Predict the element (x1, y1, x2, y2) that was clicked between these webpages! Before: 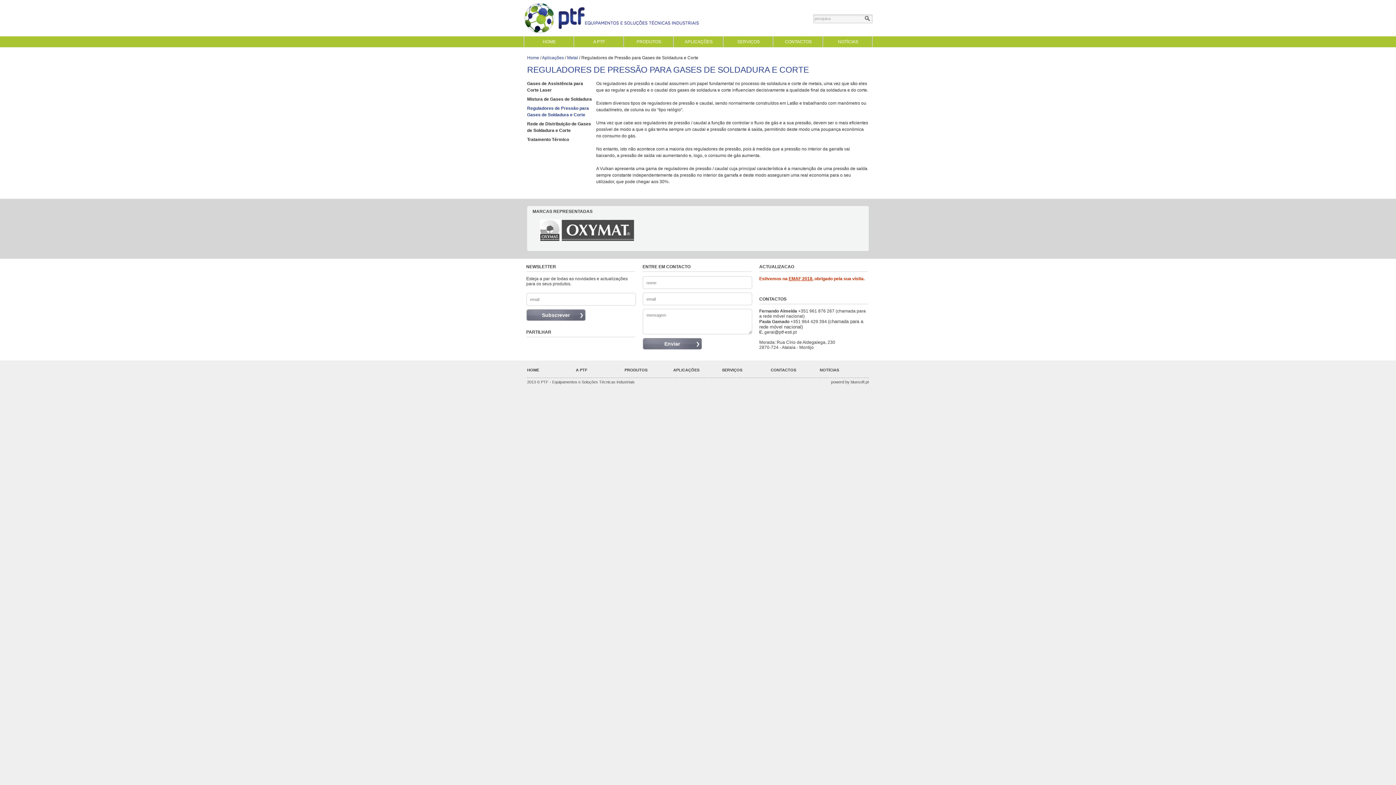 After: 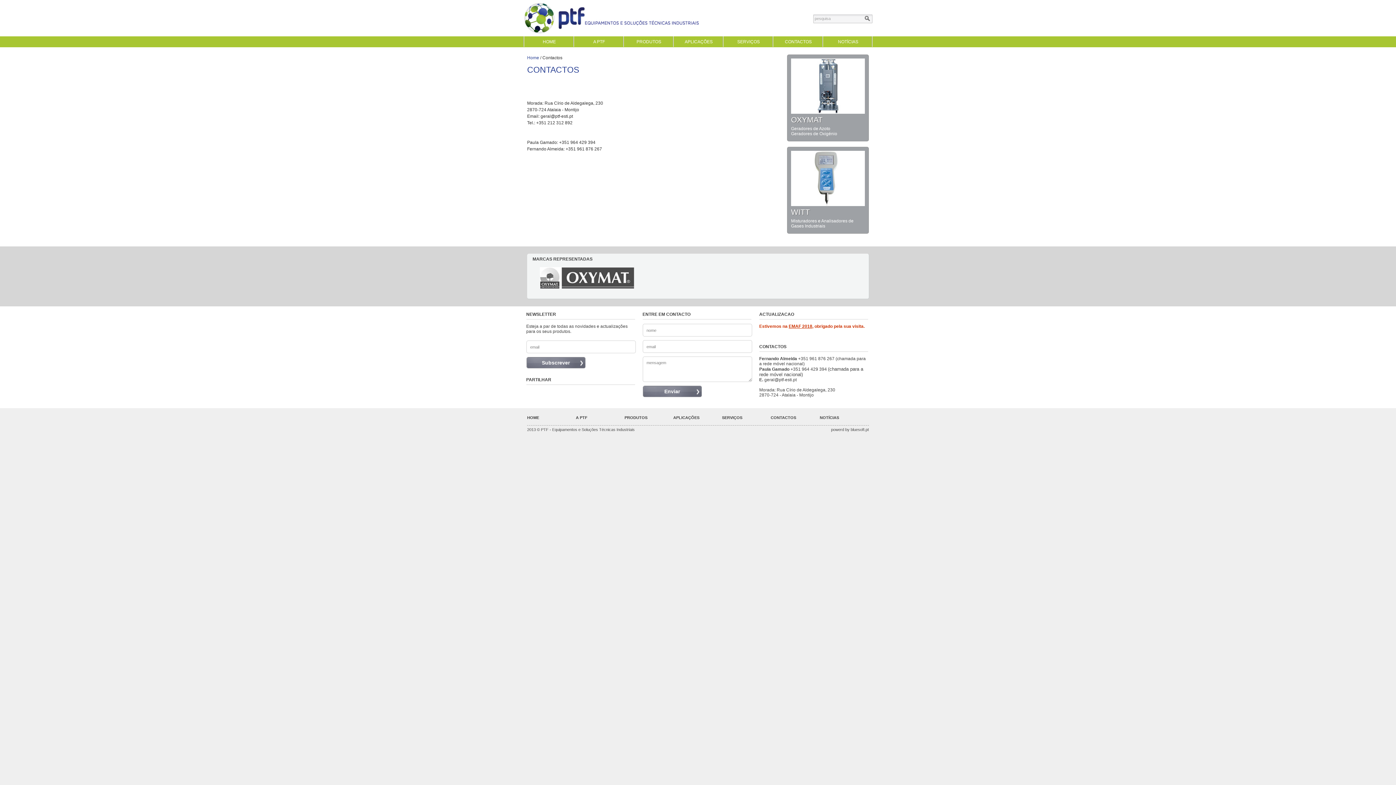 Action: label: CONTACTOS bbox: (770, 368, 796, 372)